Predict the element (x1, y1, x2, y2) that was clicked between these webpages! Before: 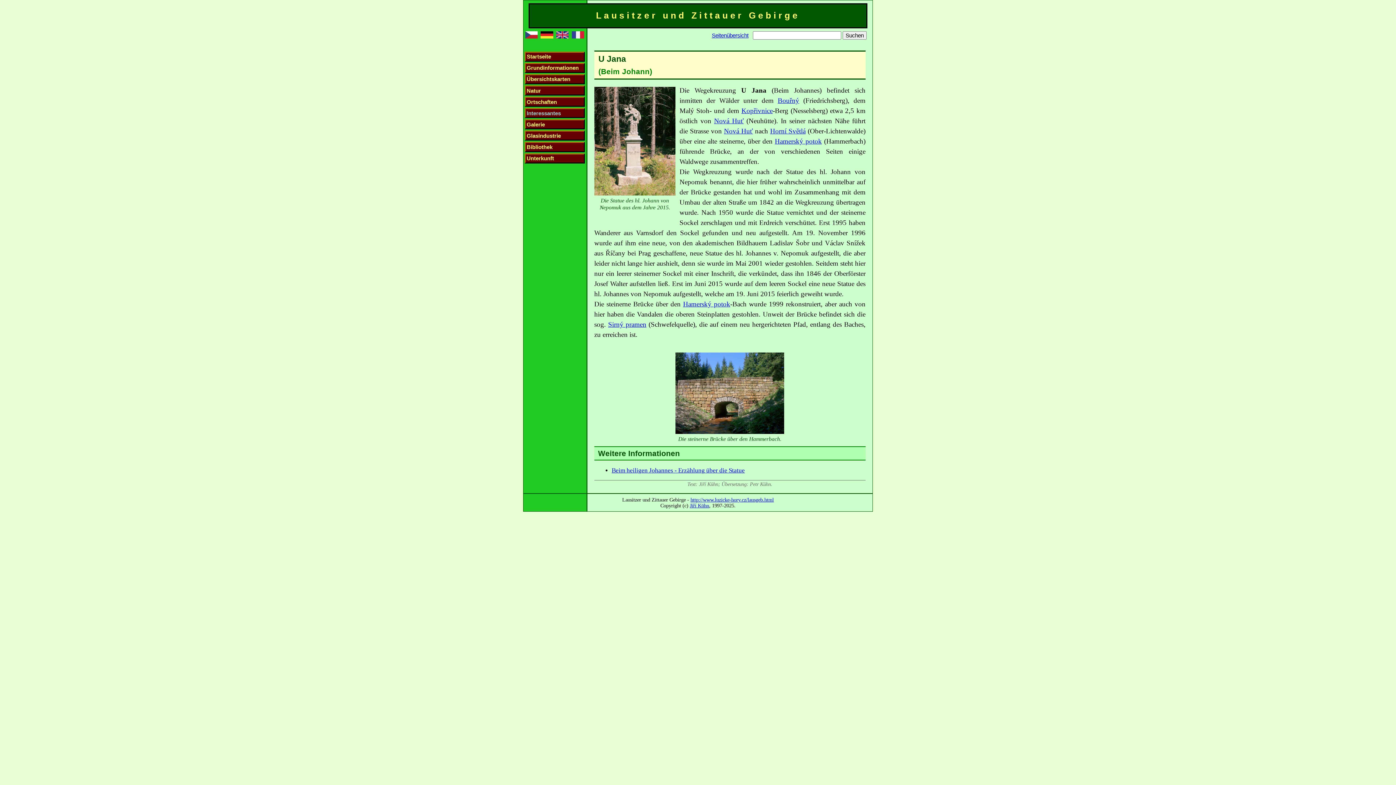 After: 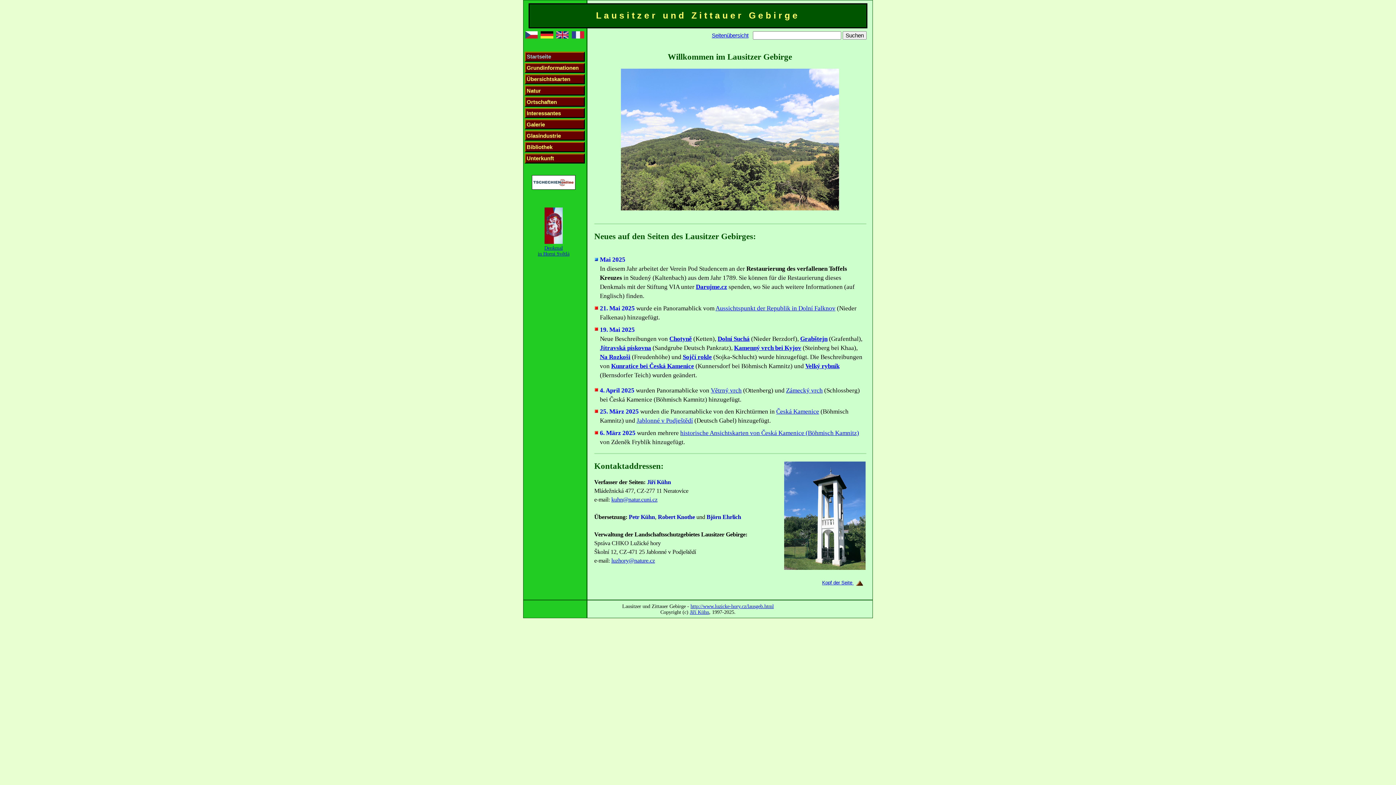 Action: bbox: (540, 32, 553, 40)